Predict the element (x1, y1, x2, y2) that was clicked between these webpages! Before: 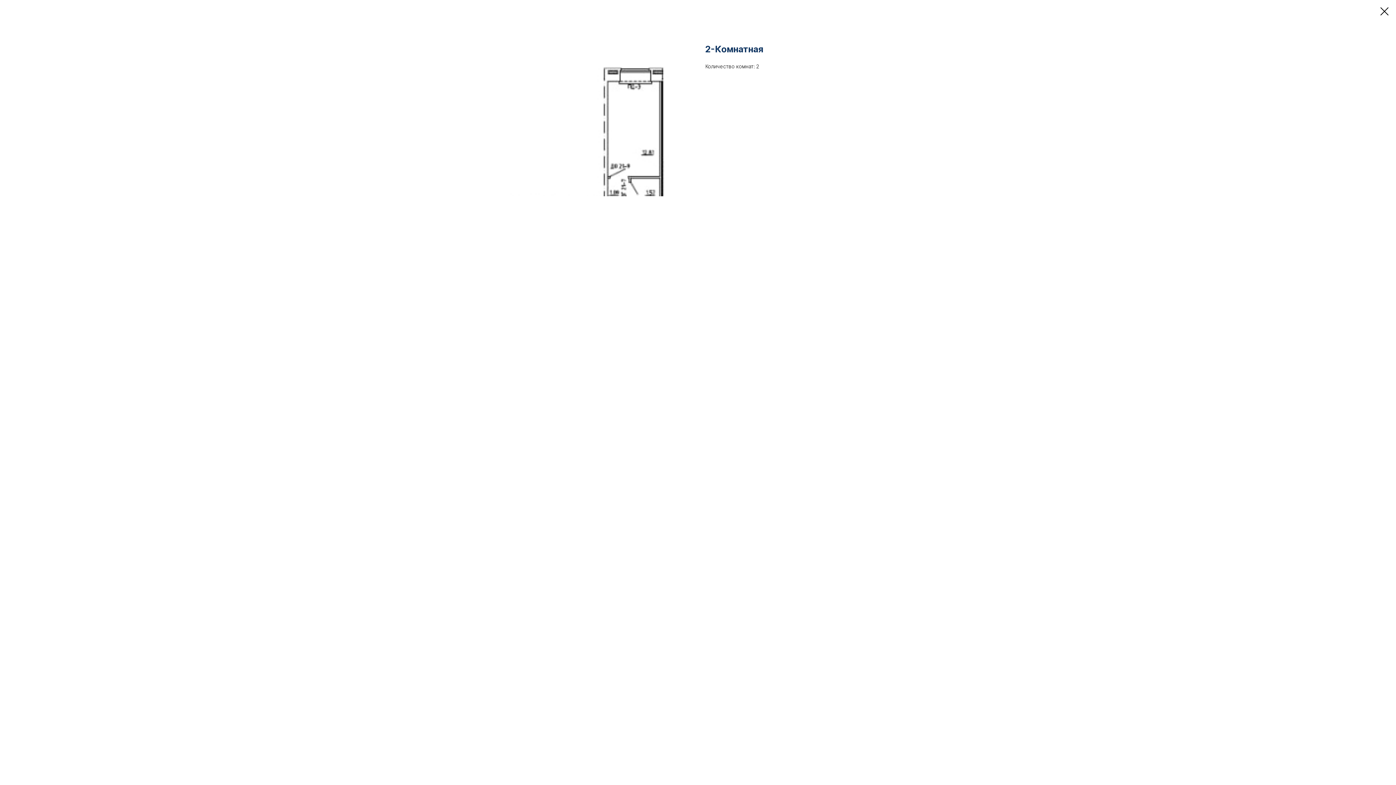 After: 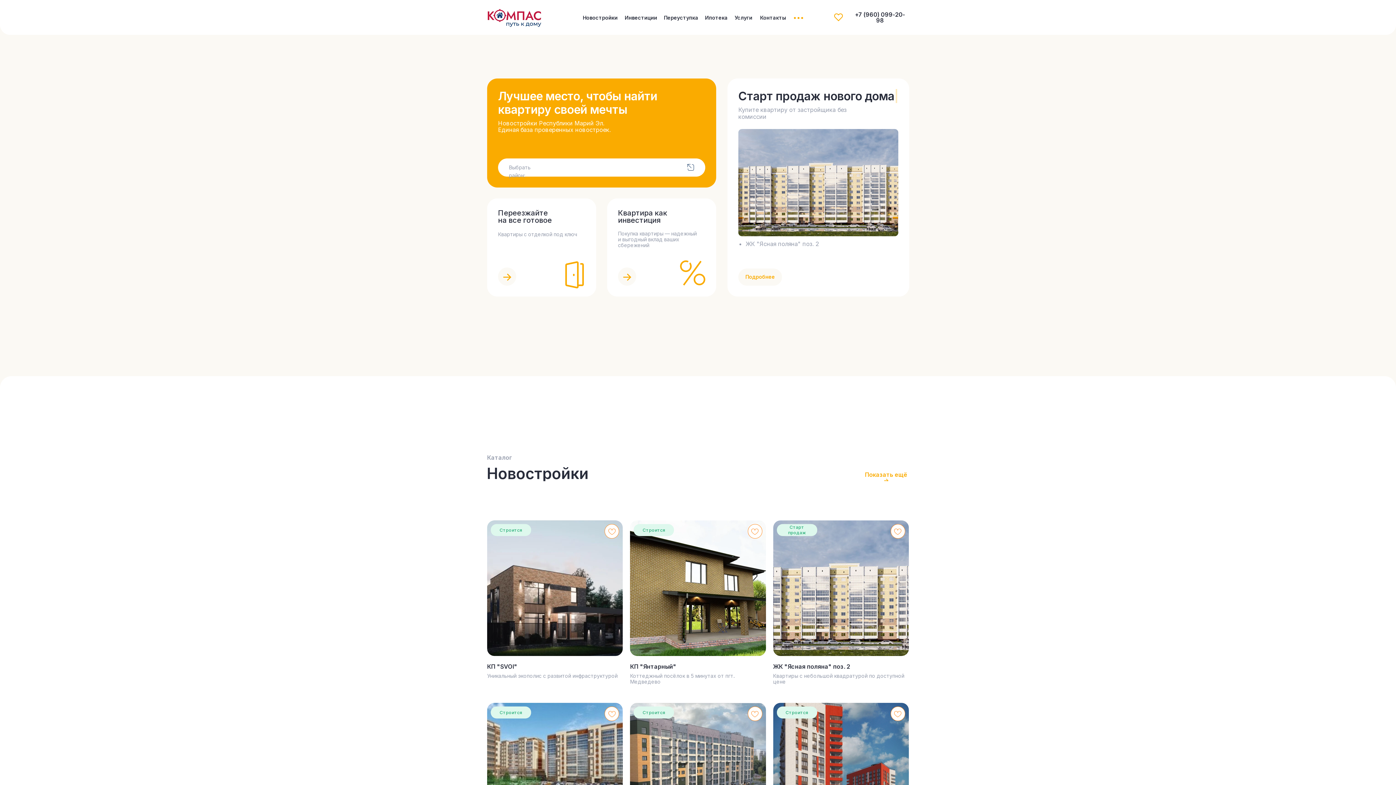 Action: bbox: (1380, 7, 1389, 15)